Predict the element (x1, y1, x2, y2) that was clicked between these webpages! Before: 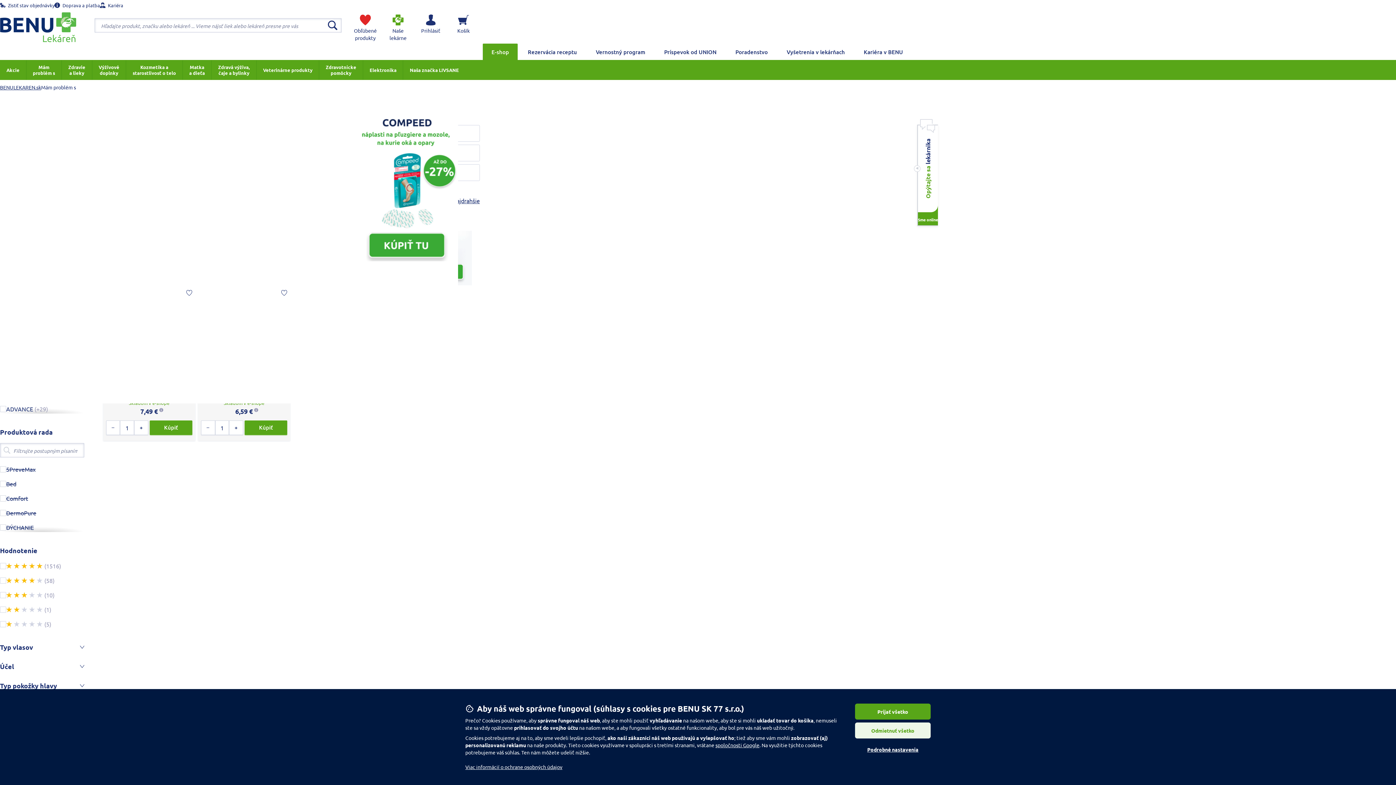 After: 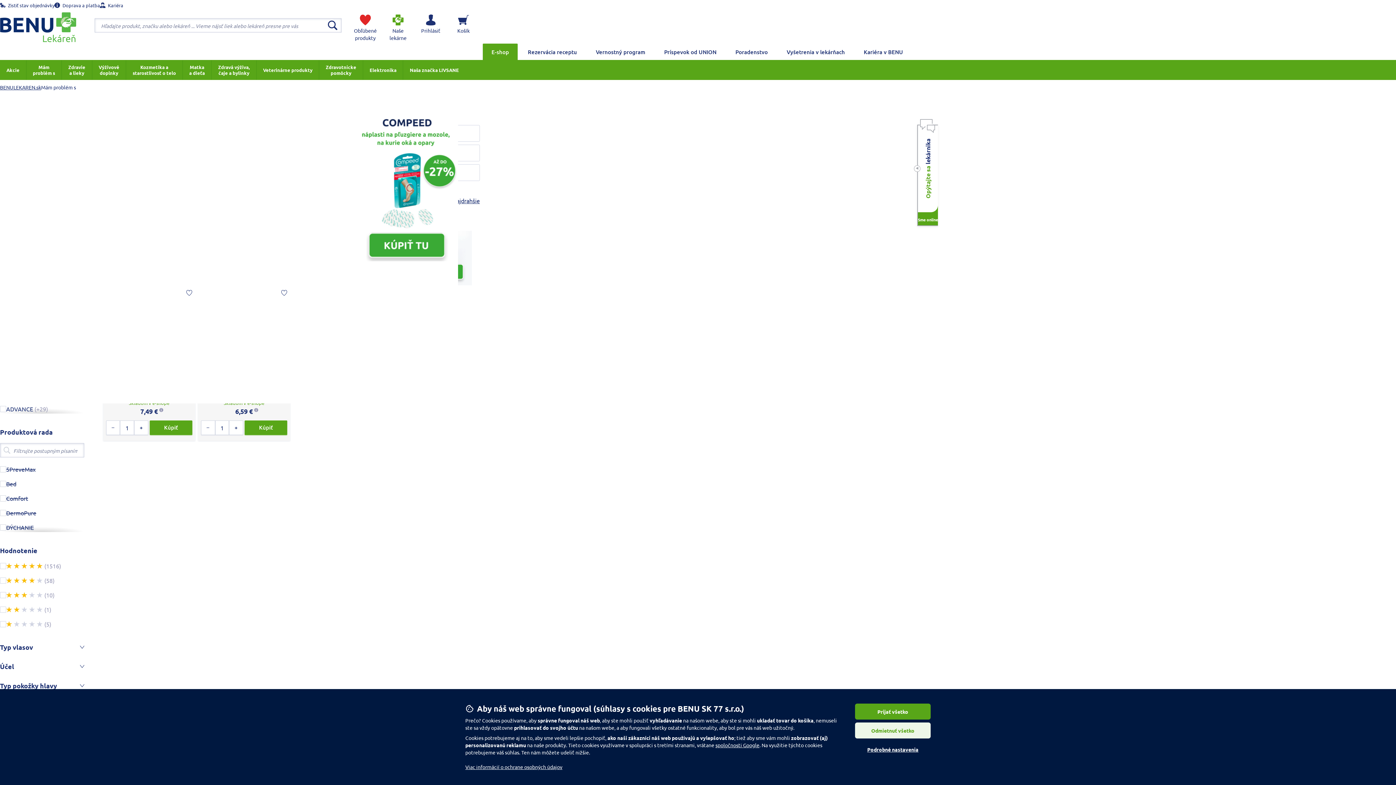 Action: label: Opýtajte sa lekárnika bbox: (918, 125, 938, 212)